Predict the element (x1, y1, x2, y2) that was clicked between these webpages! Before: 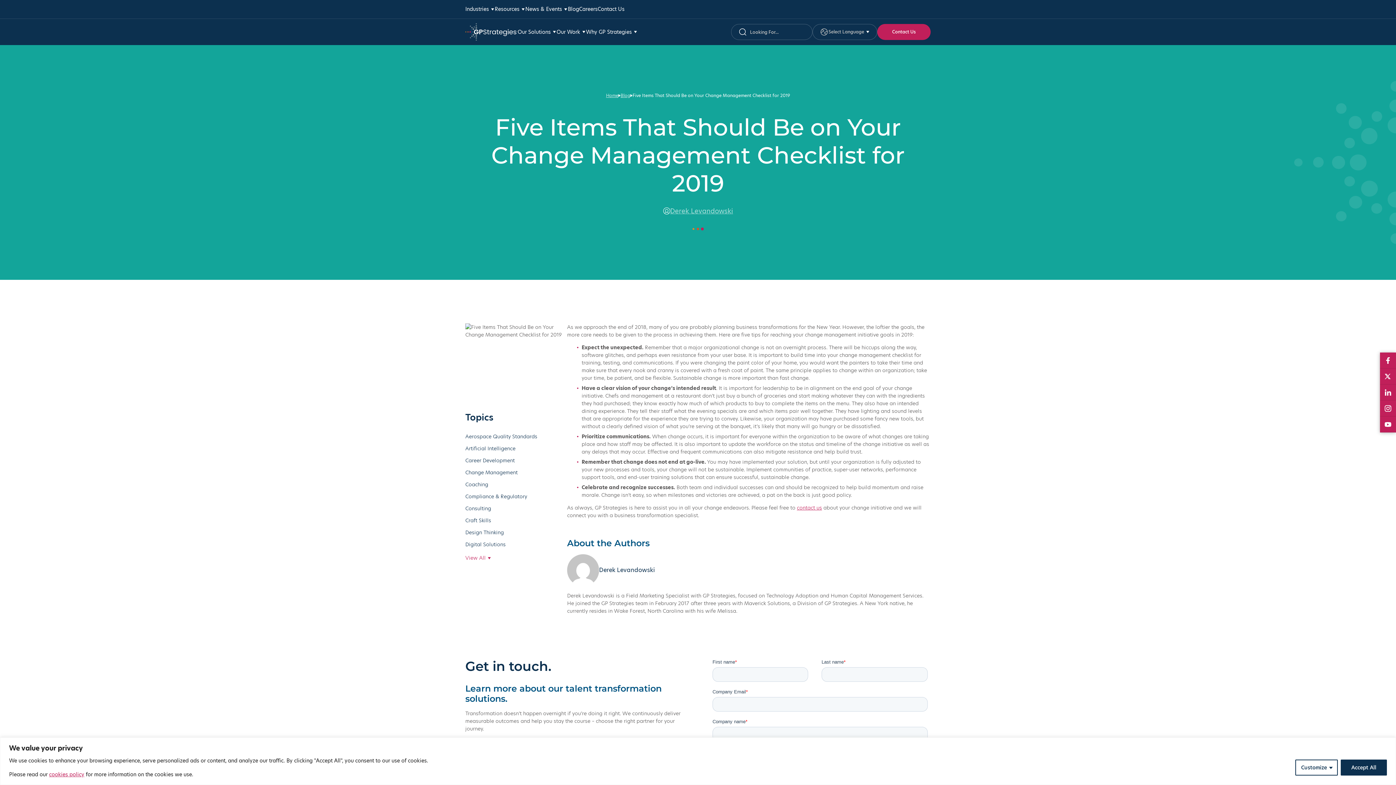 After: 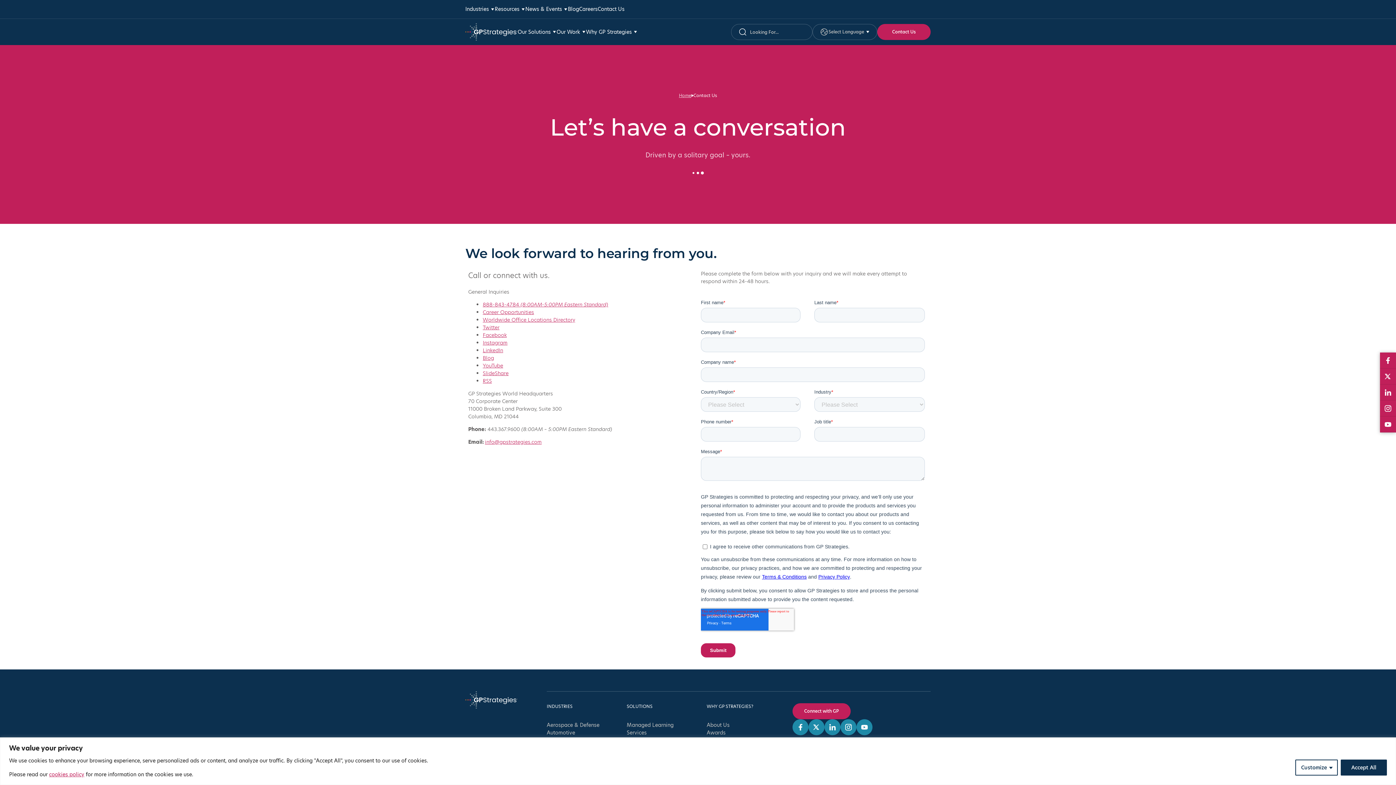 Action: label: contact us bbox: (797, 504, 822, 511)